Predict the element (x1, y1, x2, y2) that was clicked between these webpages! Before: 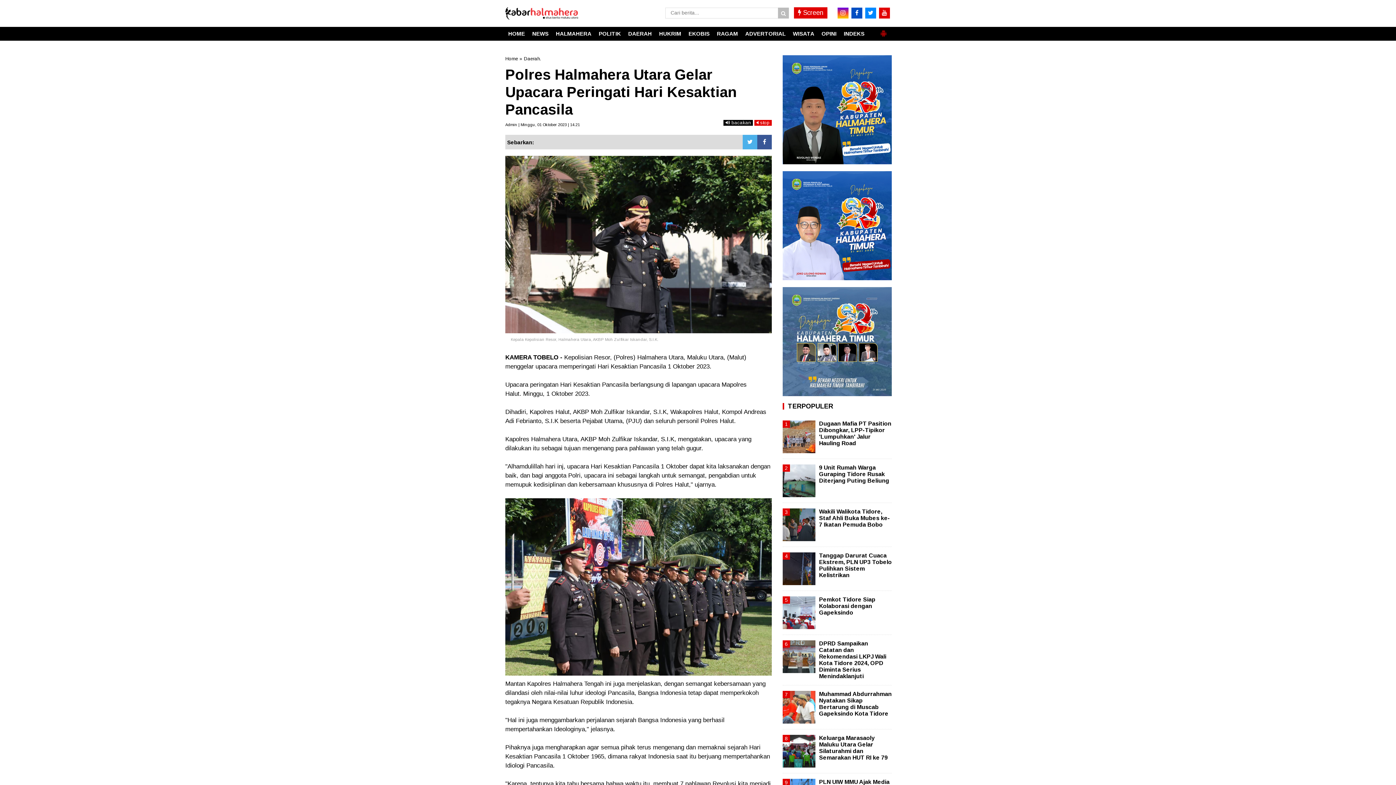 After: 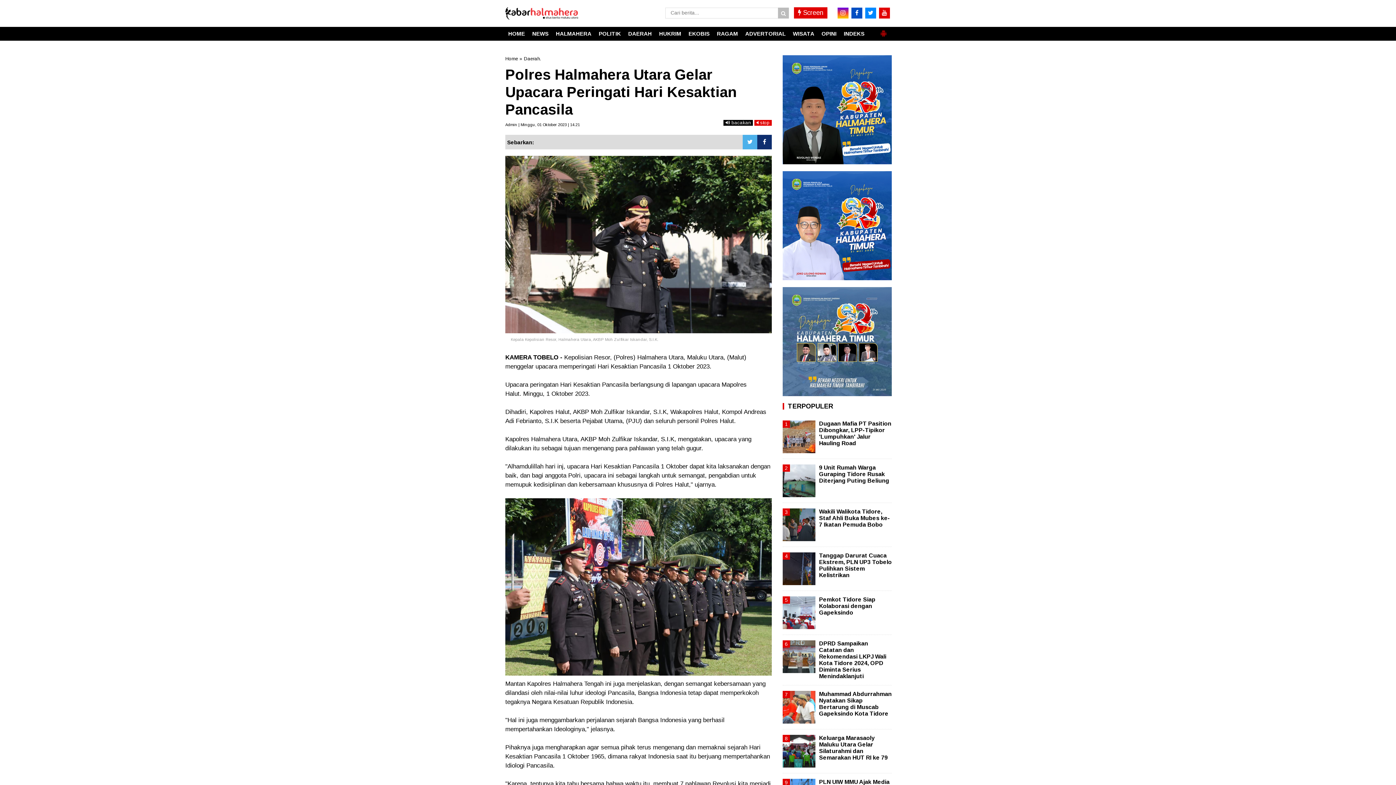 Action: bbox: (757, 134, 772, 149)